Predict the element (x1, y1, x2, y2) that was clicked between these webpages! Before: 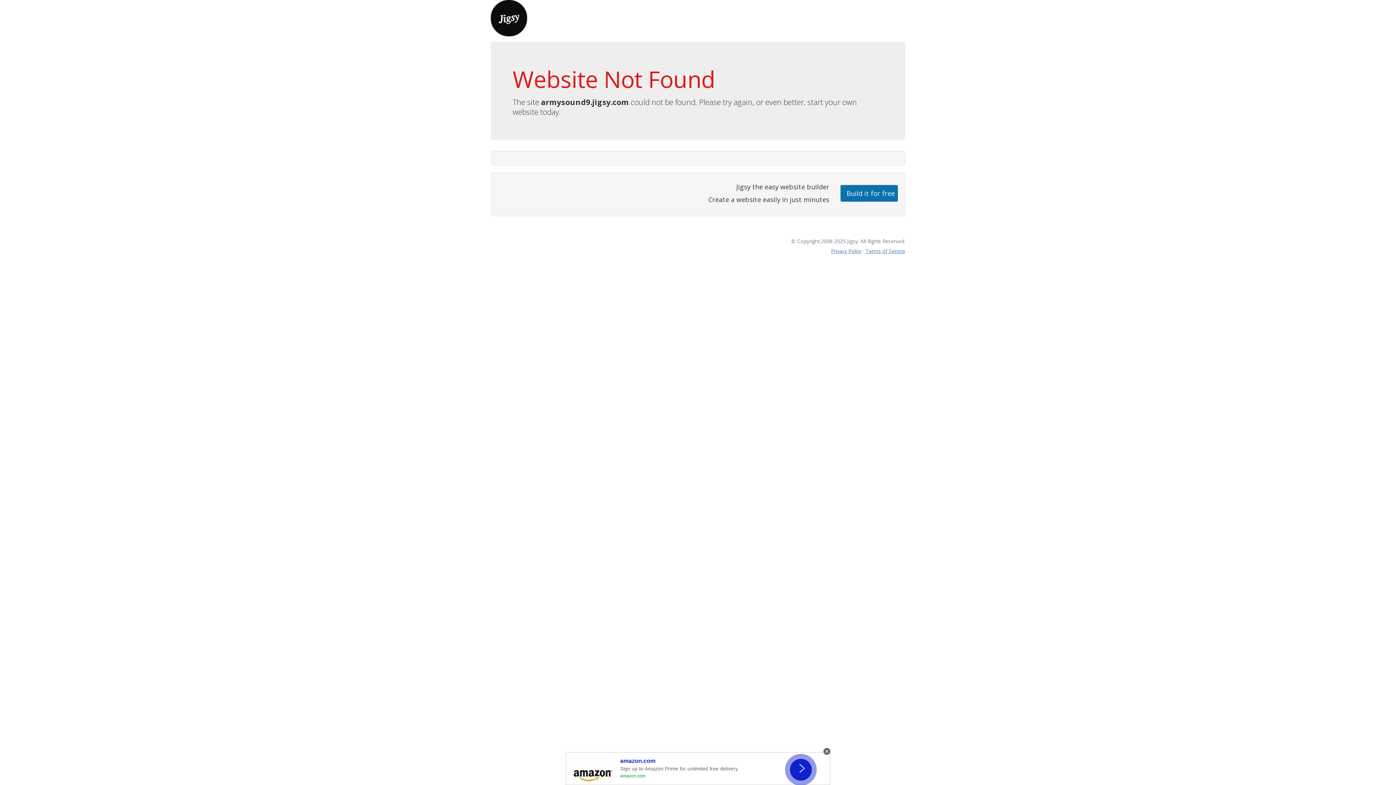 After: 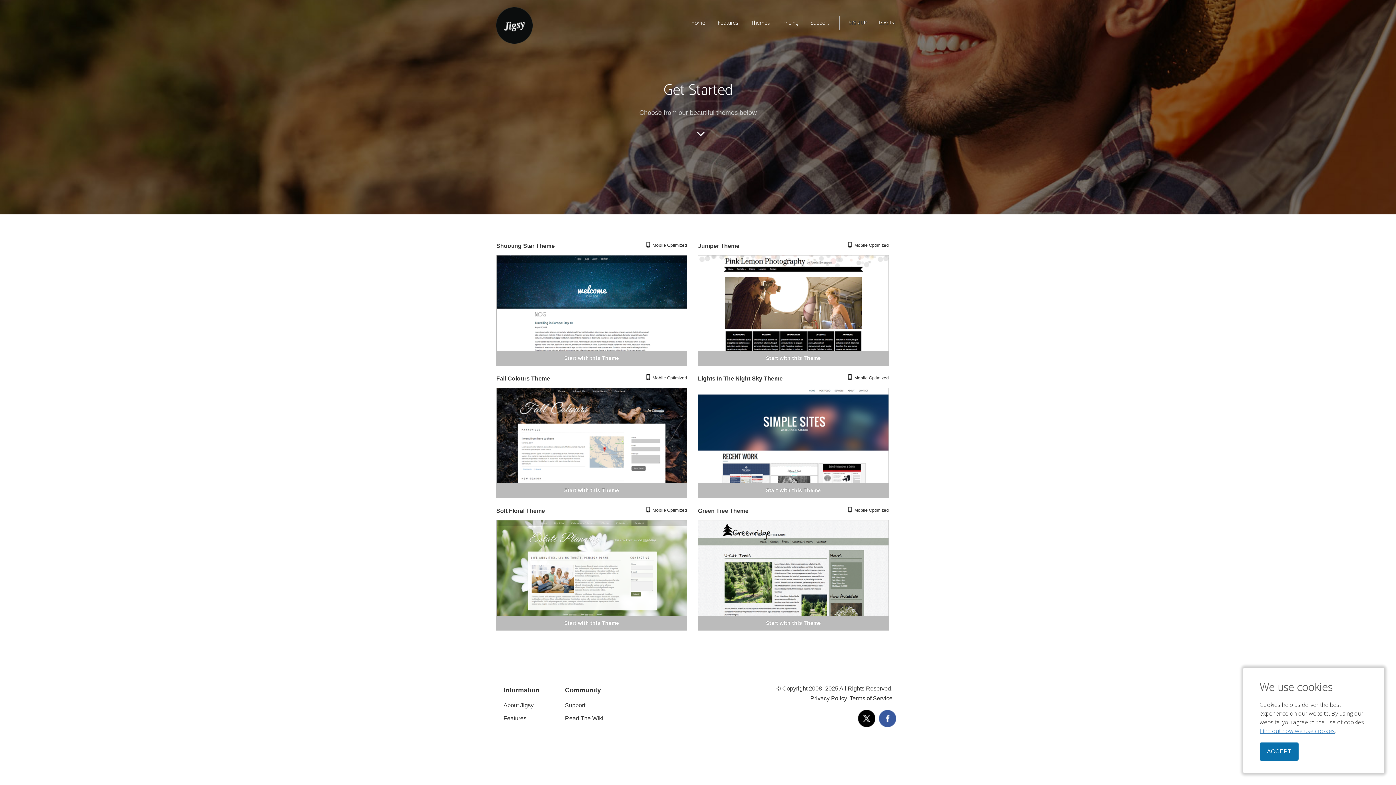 Action: label: Build it for free bbox: (840, 184, 898, 201)